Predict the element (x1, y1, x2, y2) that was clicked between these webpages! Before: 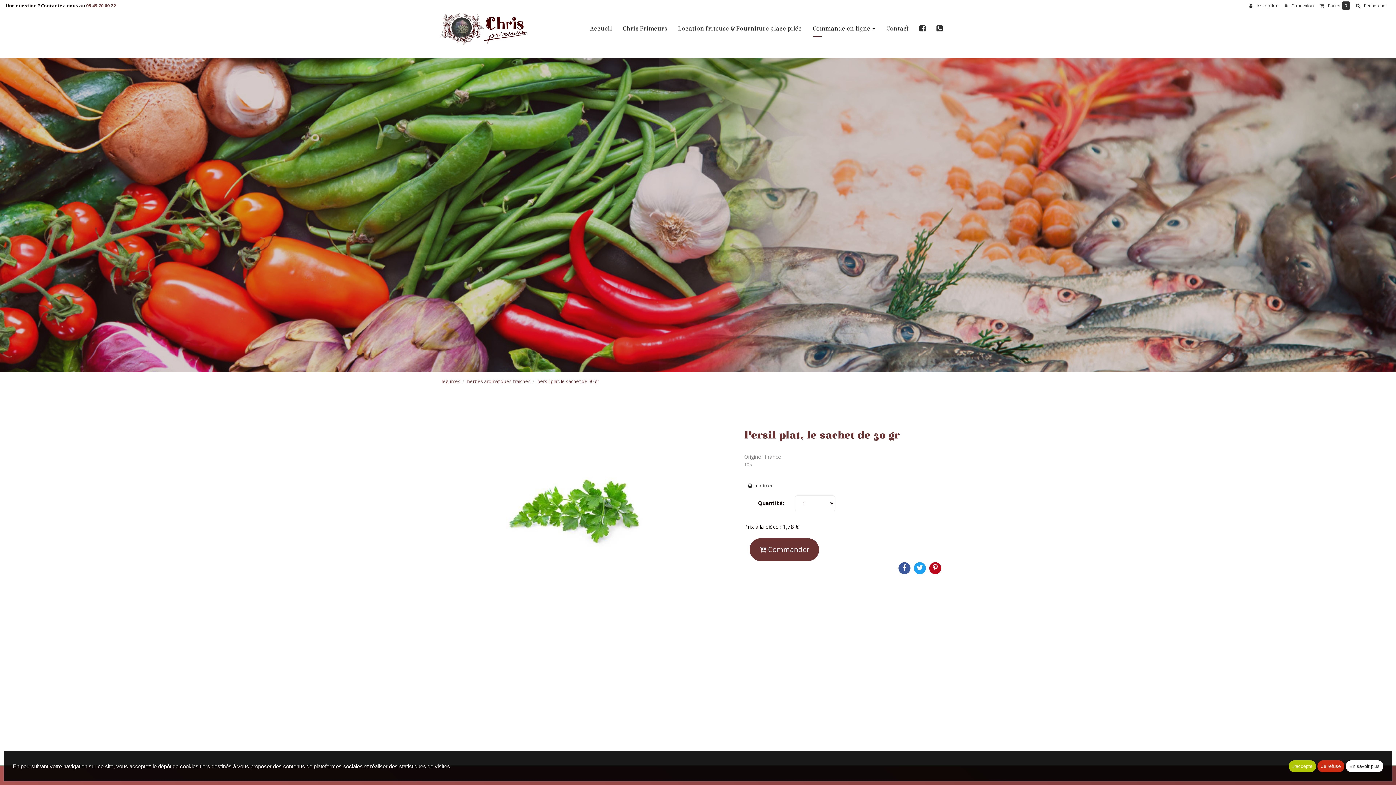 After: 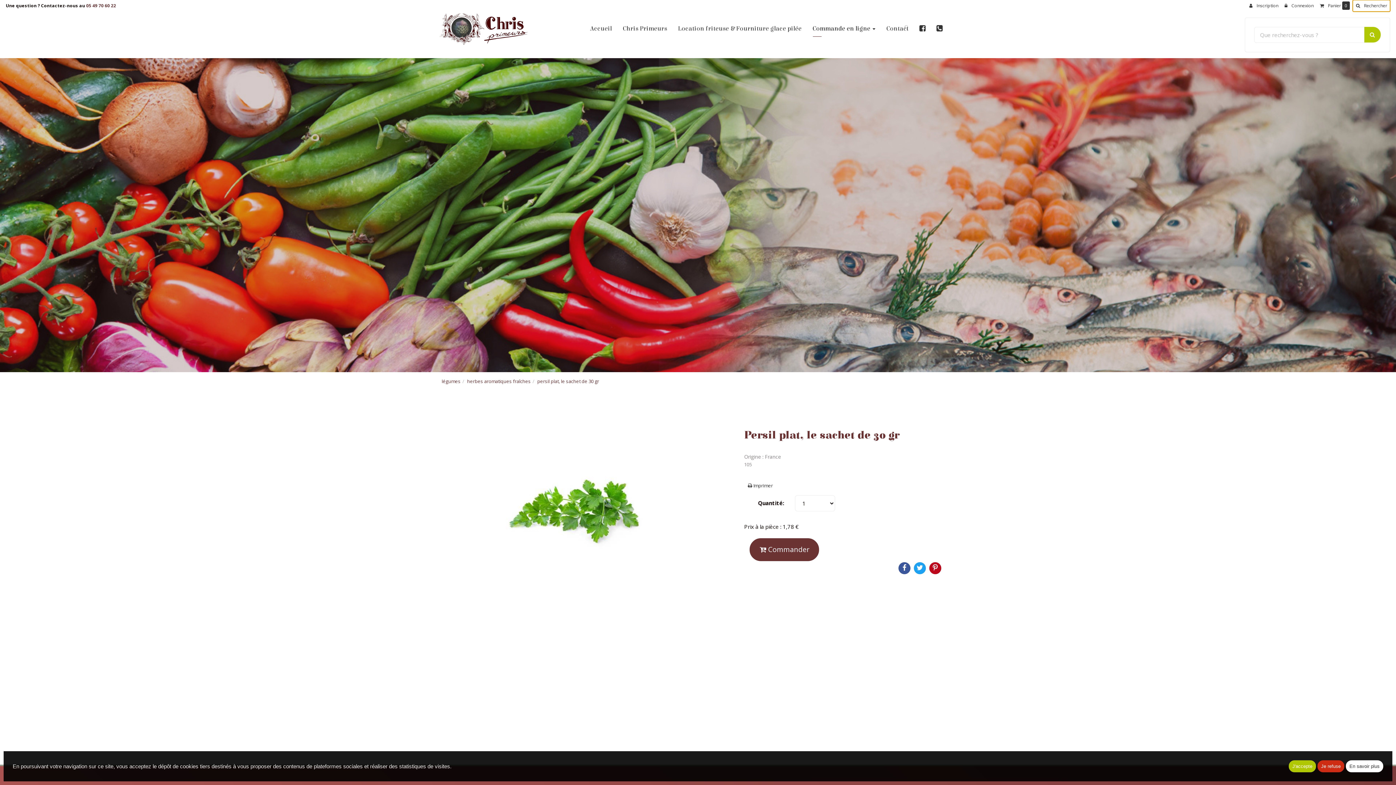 Action: bbox: (1353, 0, 1390, 11) label:  Rechercher